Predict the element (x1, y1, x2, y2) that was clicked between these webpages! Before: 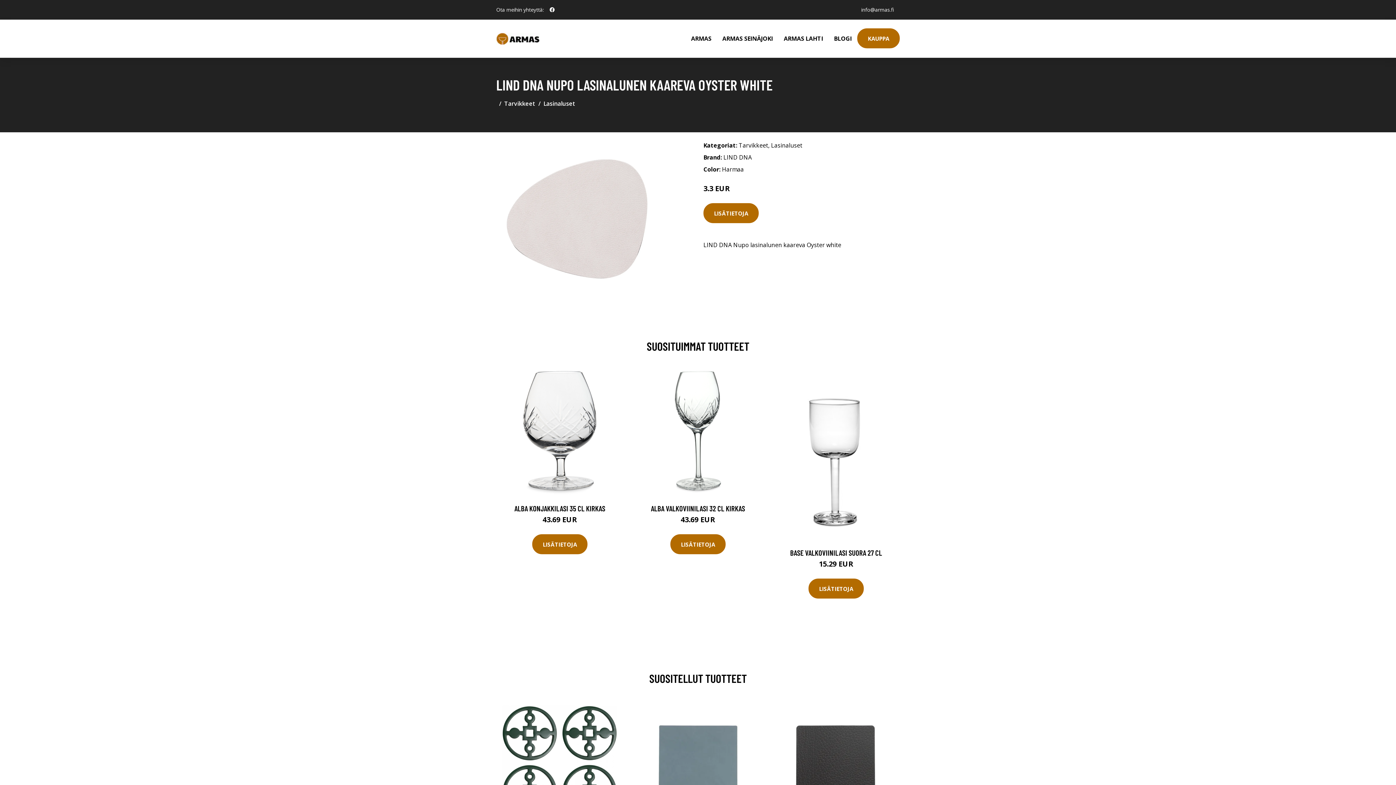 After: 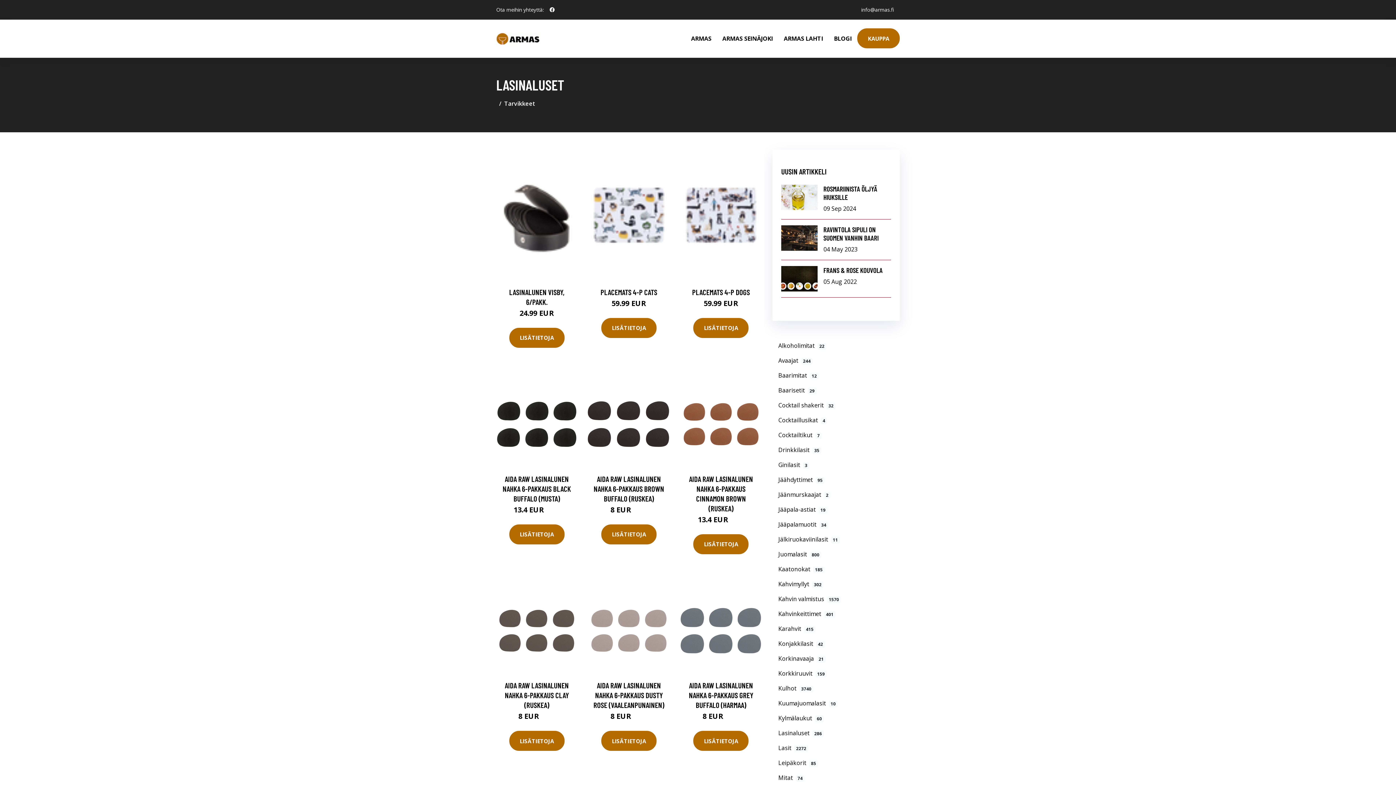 Action: label: Lasinaluset bbox: (543, 99, 575, 107)